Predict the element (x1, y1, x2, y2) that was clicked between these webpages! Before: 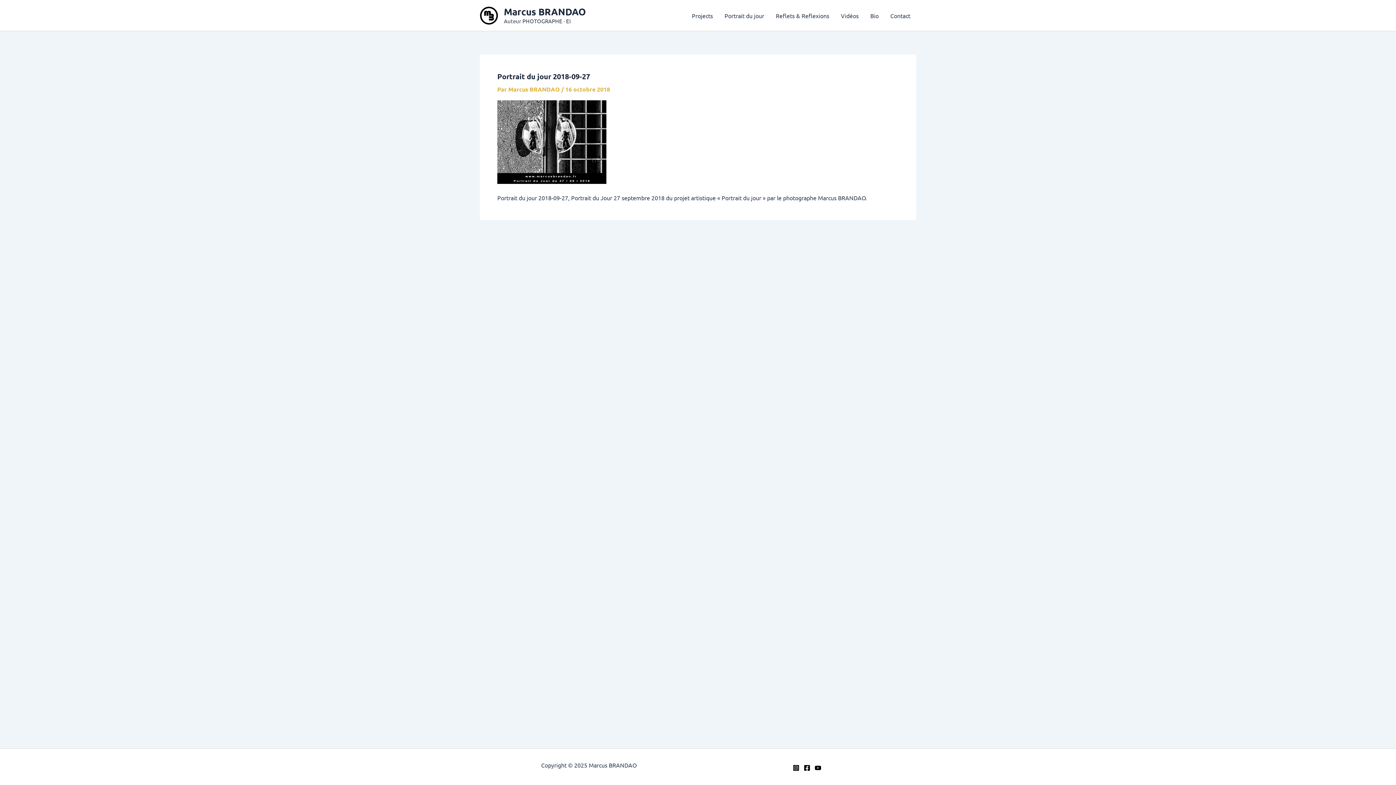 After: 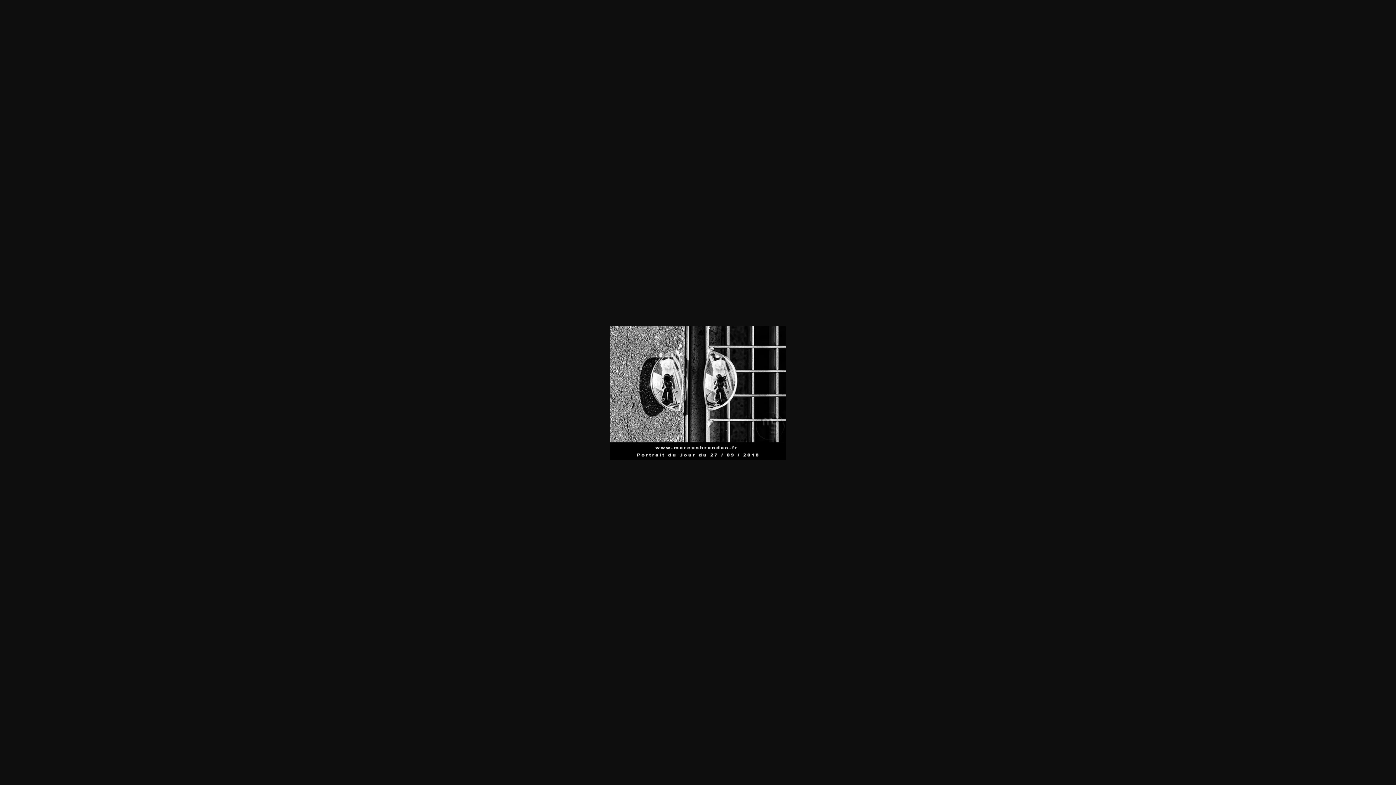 Action: bbox: (497, 137, 606, 144)